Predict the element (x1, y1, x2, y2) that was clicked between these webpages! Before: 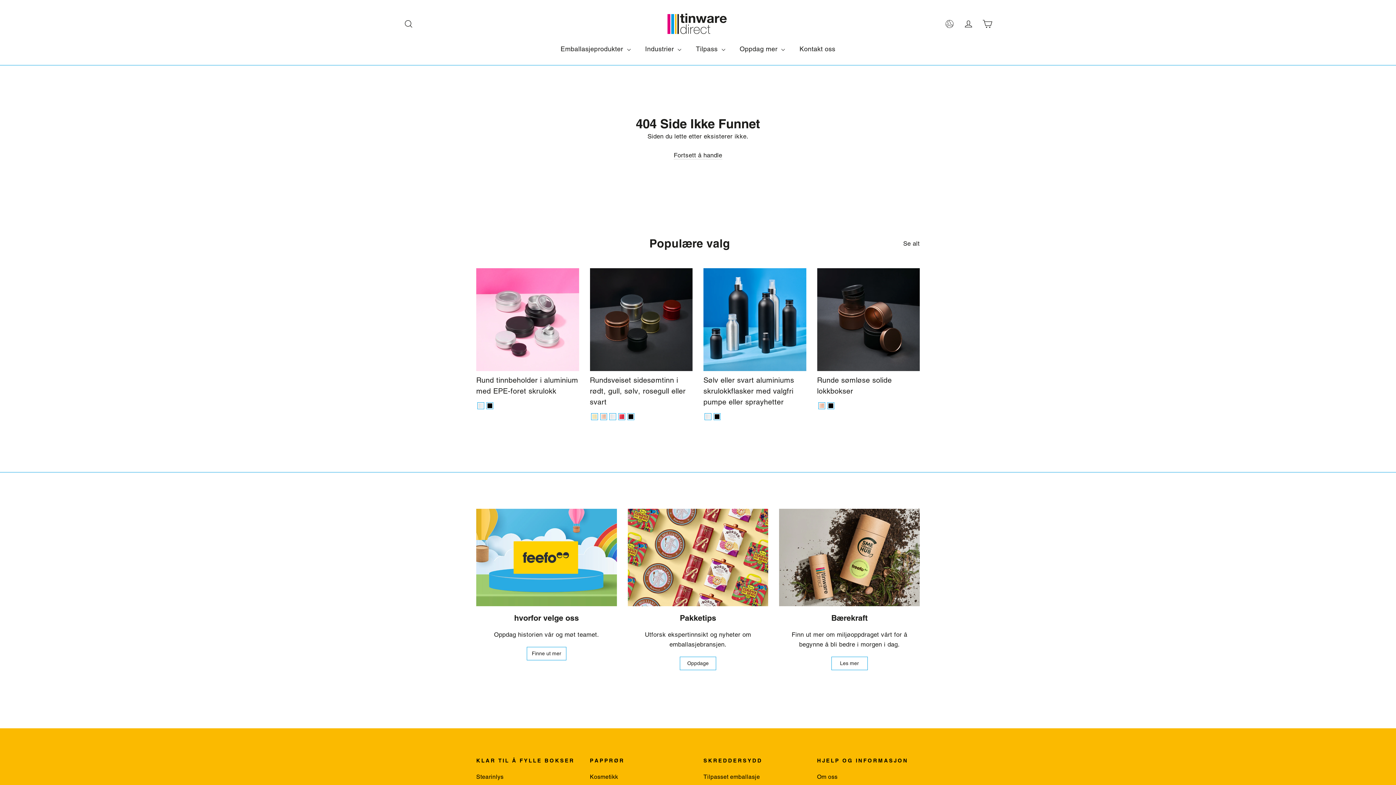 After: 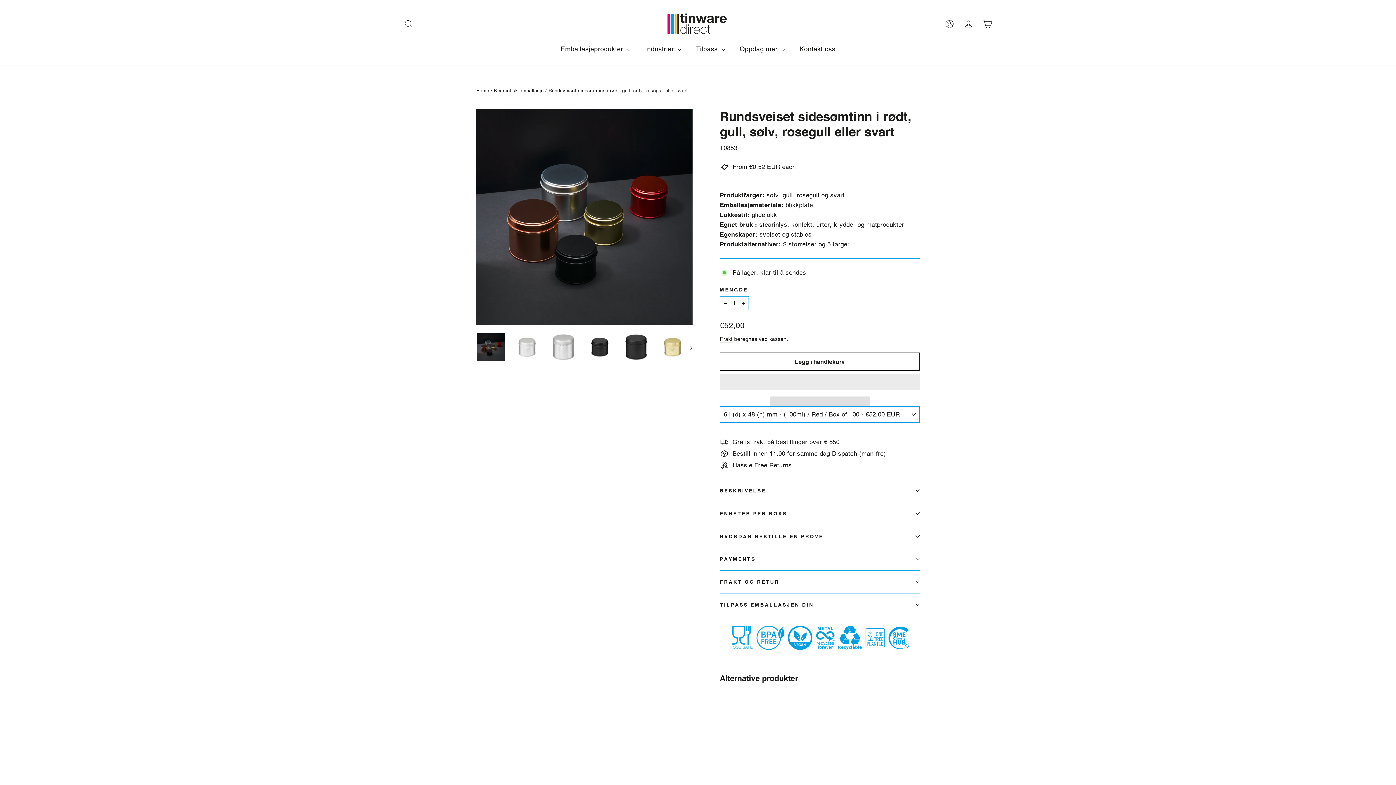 Action: label: Rundsveiset sidesømtinn i rødt, gull, sølv, rosegull eller svart - Red bbox: (618, 413, 624, 419)